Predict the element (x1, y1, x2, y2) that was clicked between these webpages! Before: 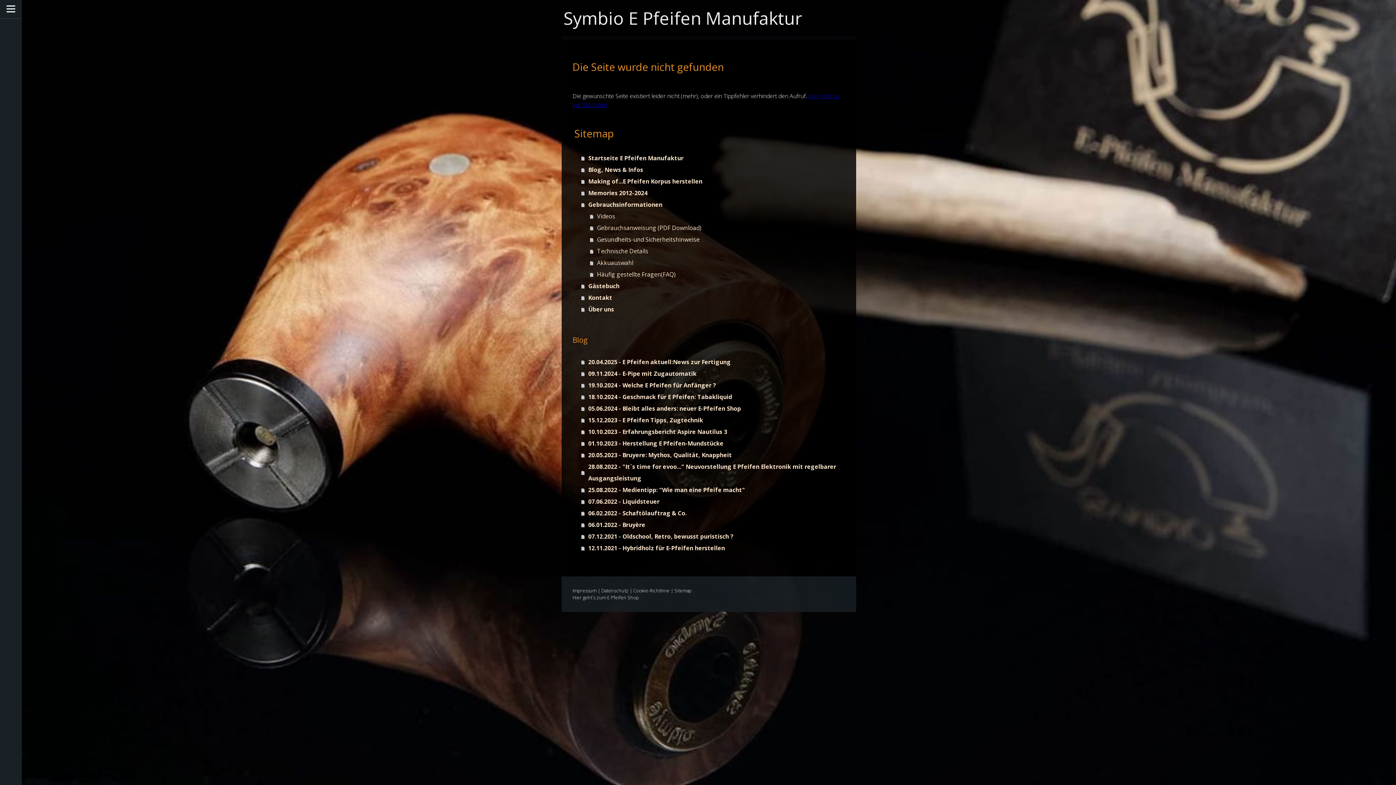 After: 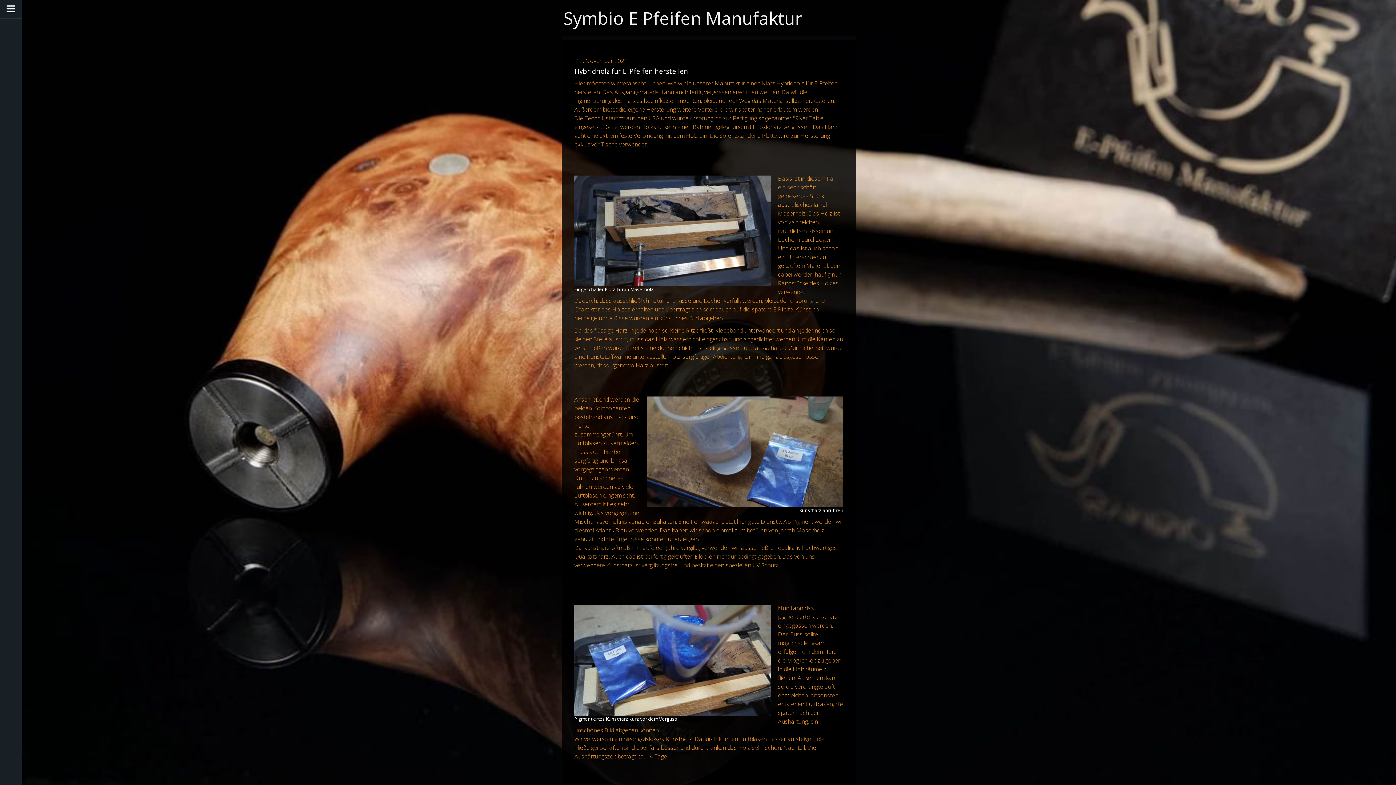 Action: bbox: (581, 542, 845, 554) label: 12.11.2021 - Hybridholz für E-Pfeifen herstellen